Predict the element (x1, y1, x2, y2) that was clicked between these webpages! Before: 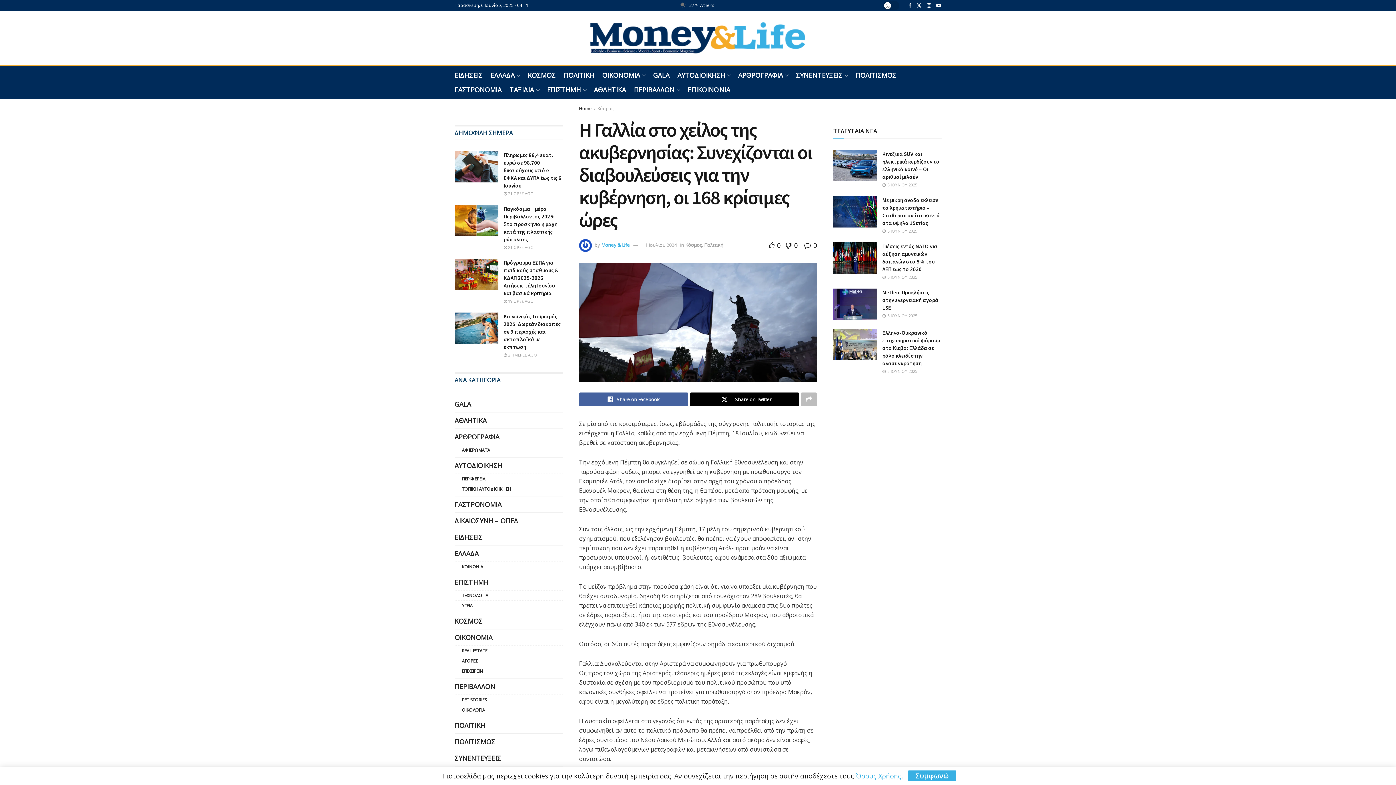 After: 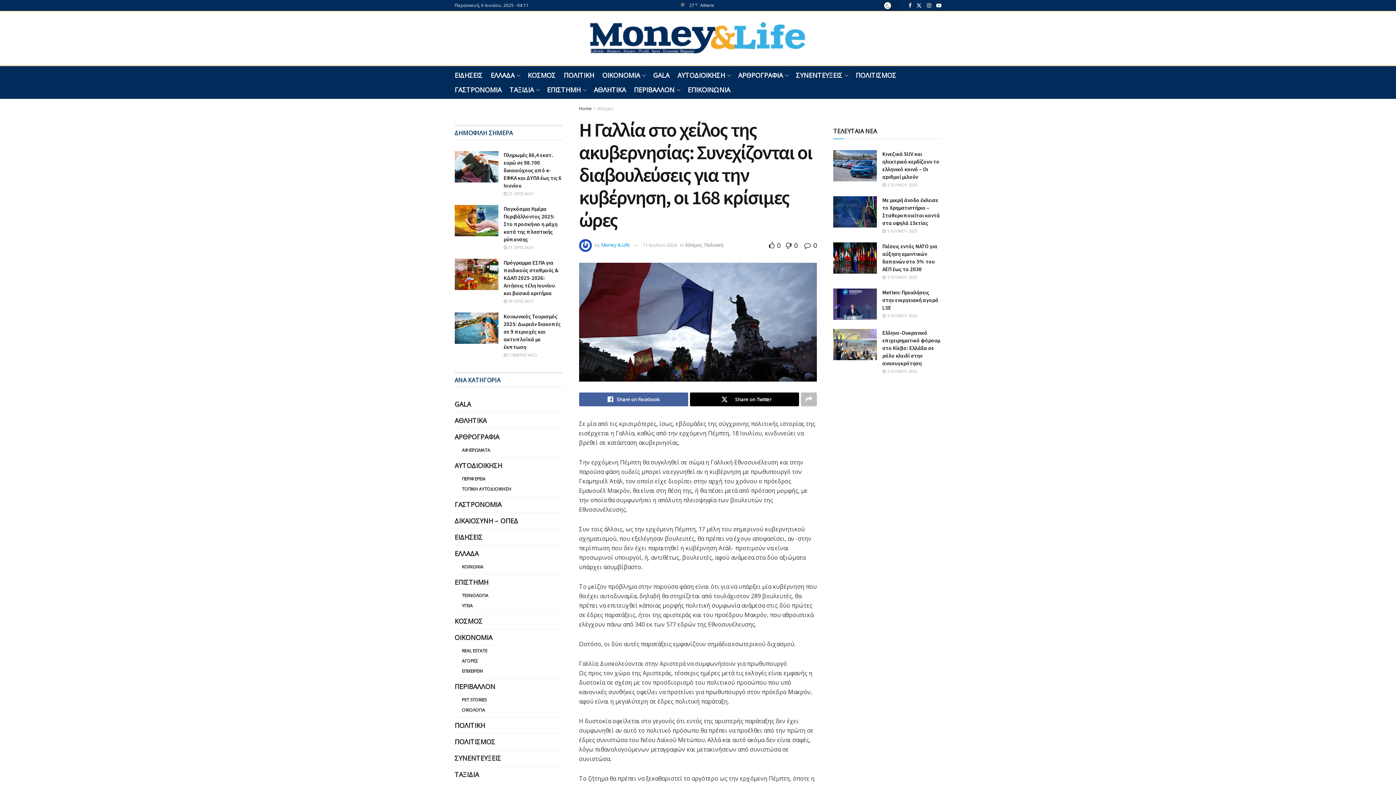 Action: bbox: (908, 770, 956, 781) label: Συμφωνώ